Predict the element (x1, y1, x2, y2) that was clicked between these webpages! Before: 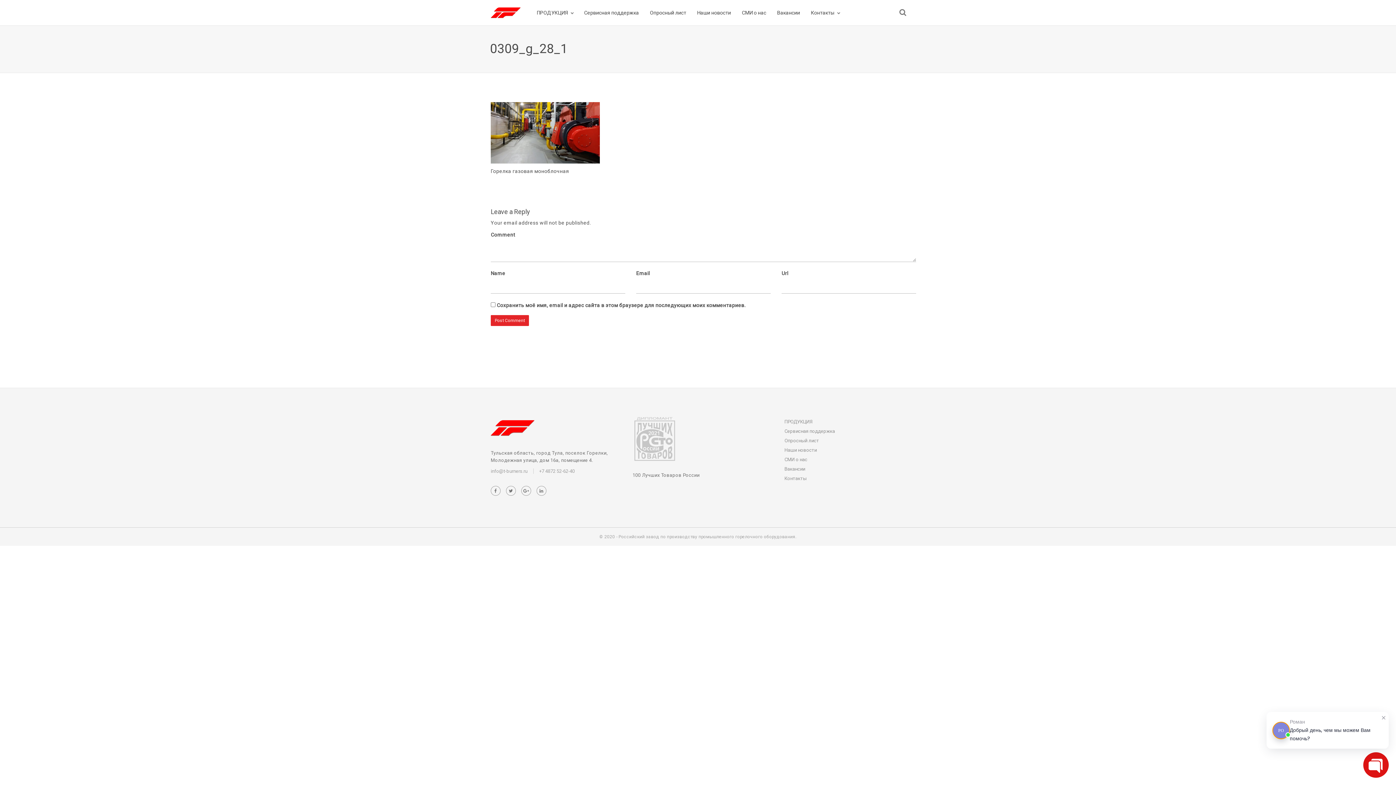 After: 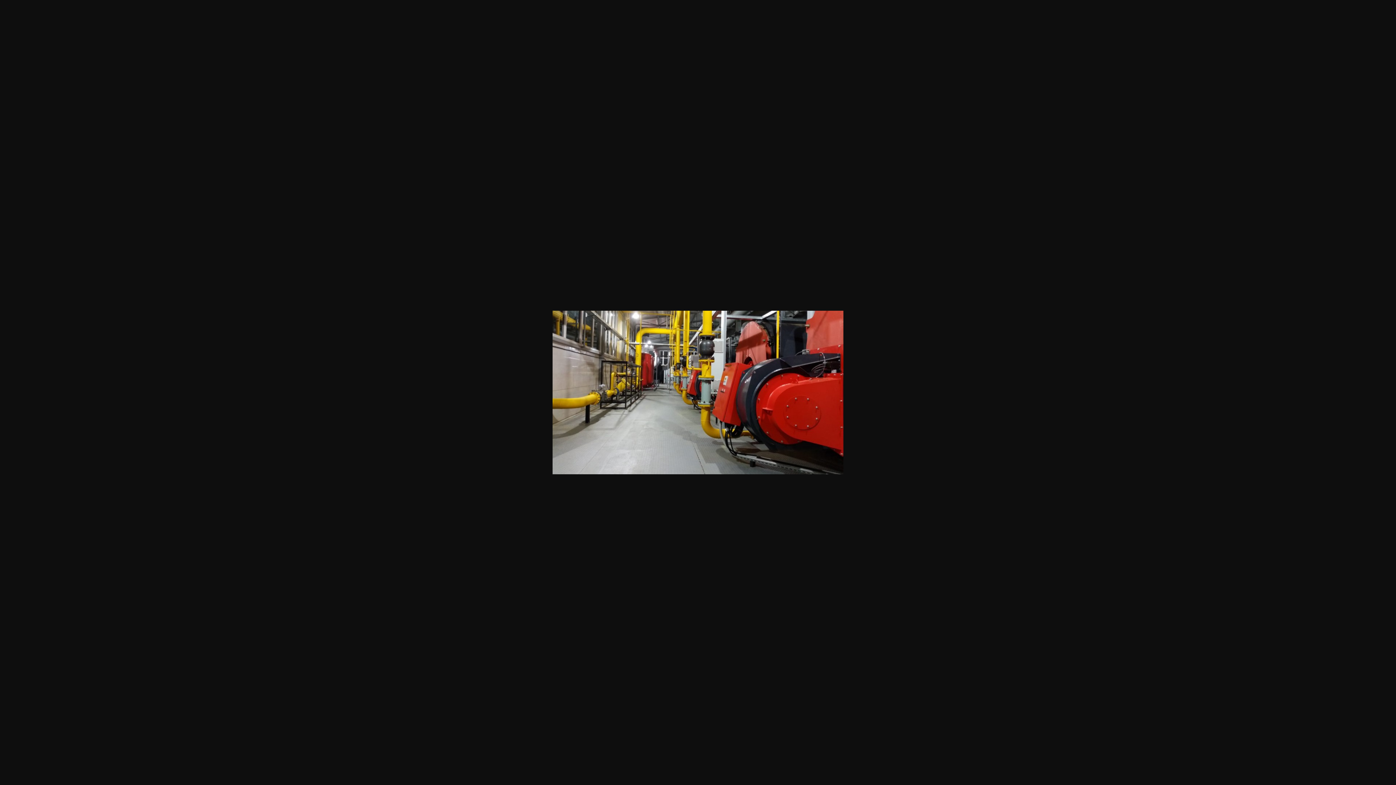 Action: bbox: (490, 129, 600, 135)